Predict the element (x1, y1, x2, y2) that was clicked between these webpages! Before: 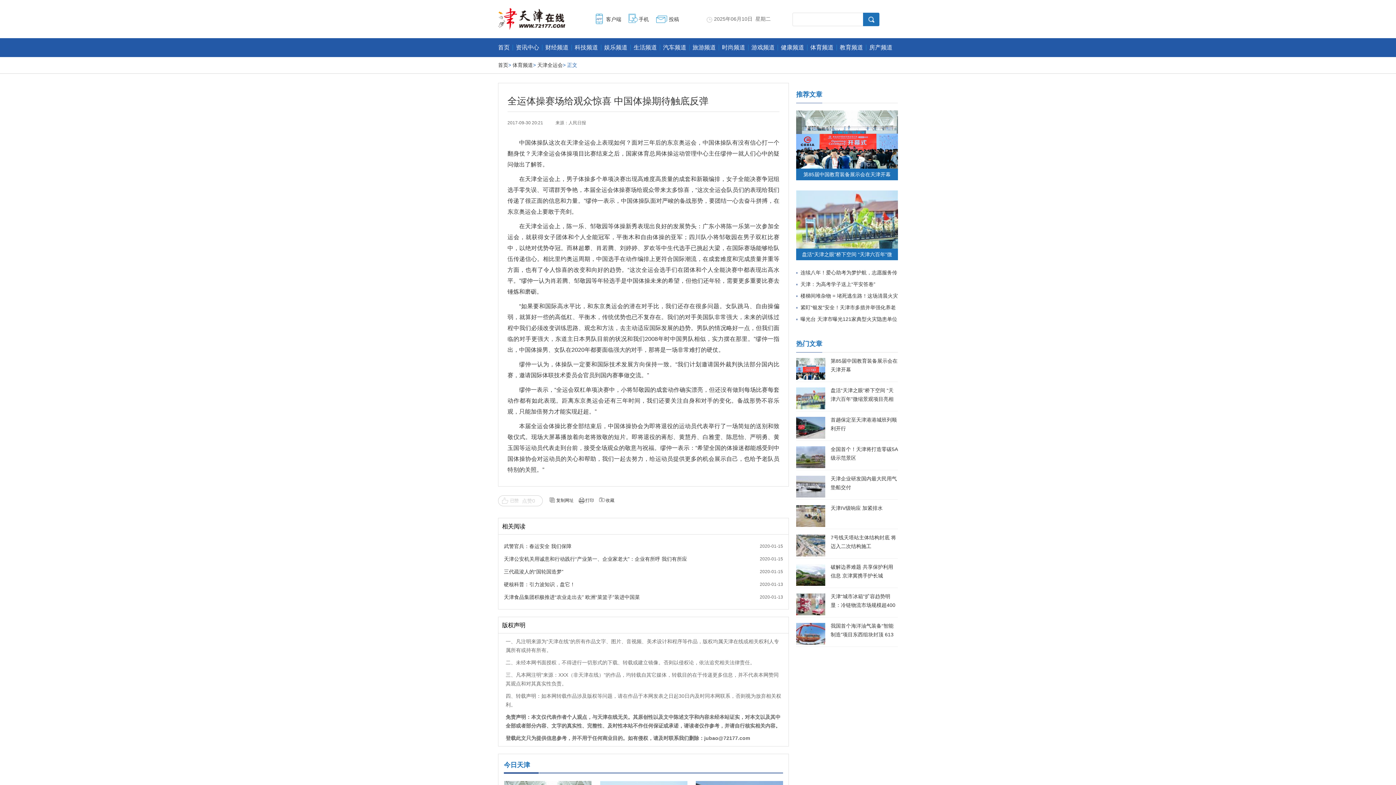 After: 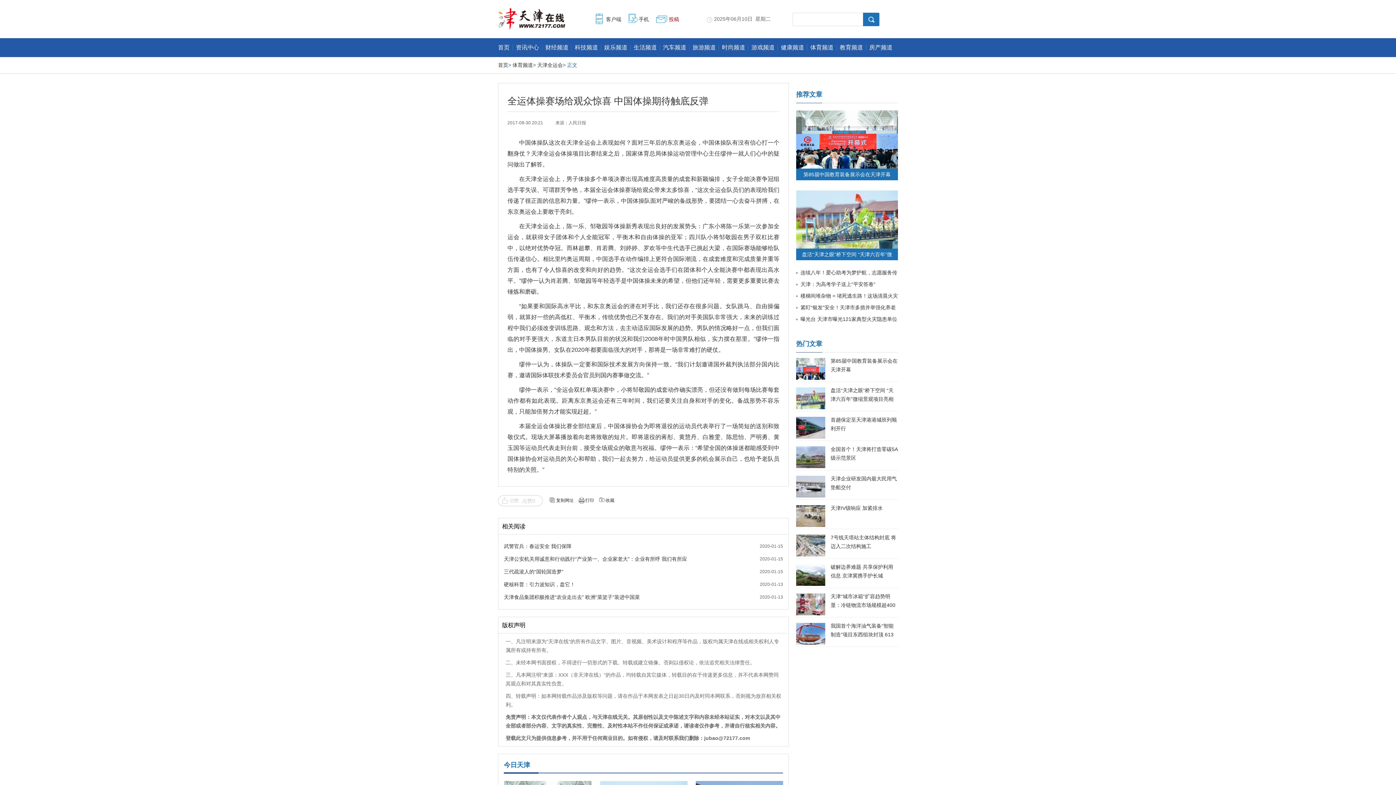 Action: label: 投稿 bbox: (669, 16, 679, 22)